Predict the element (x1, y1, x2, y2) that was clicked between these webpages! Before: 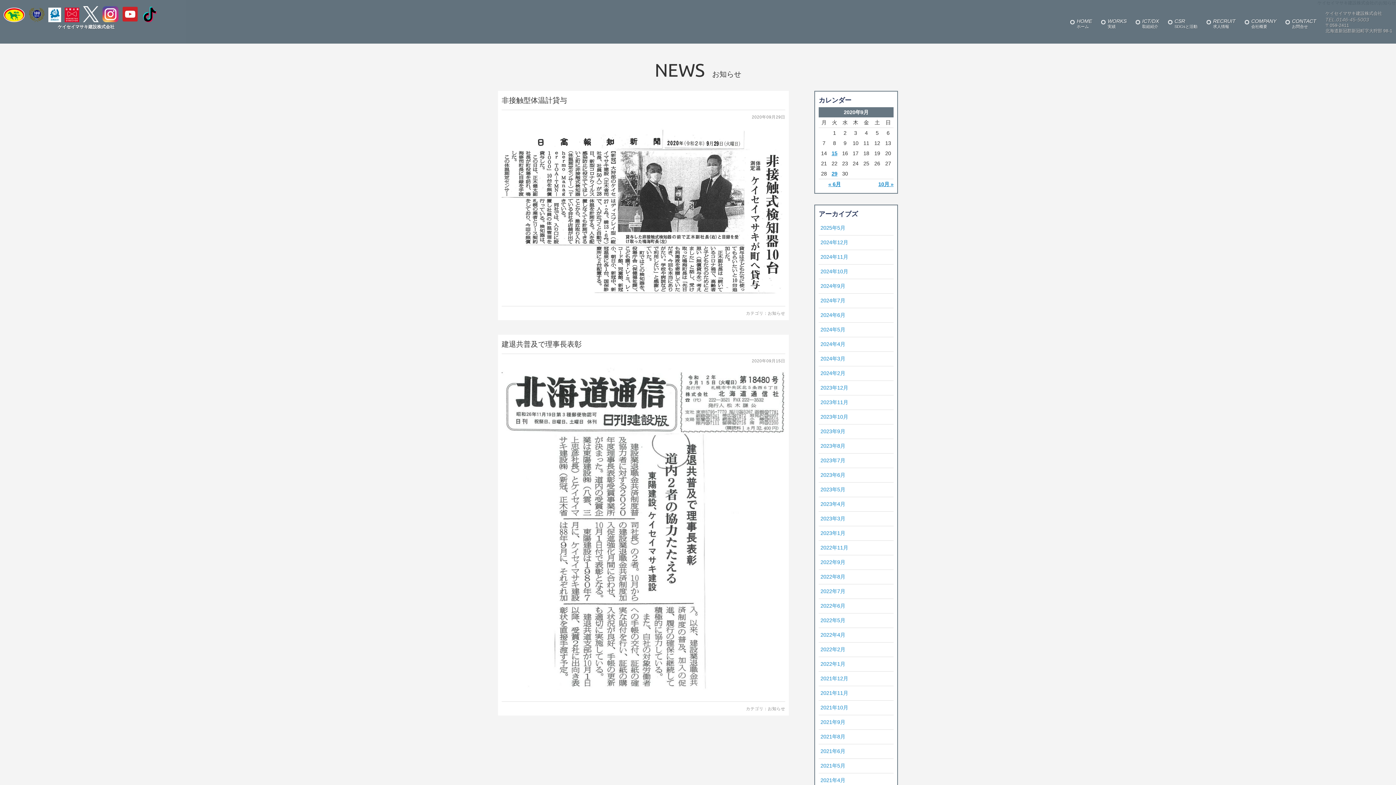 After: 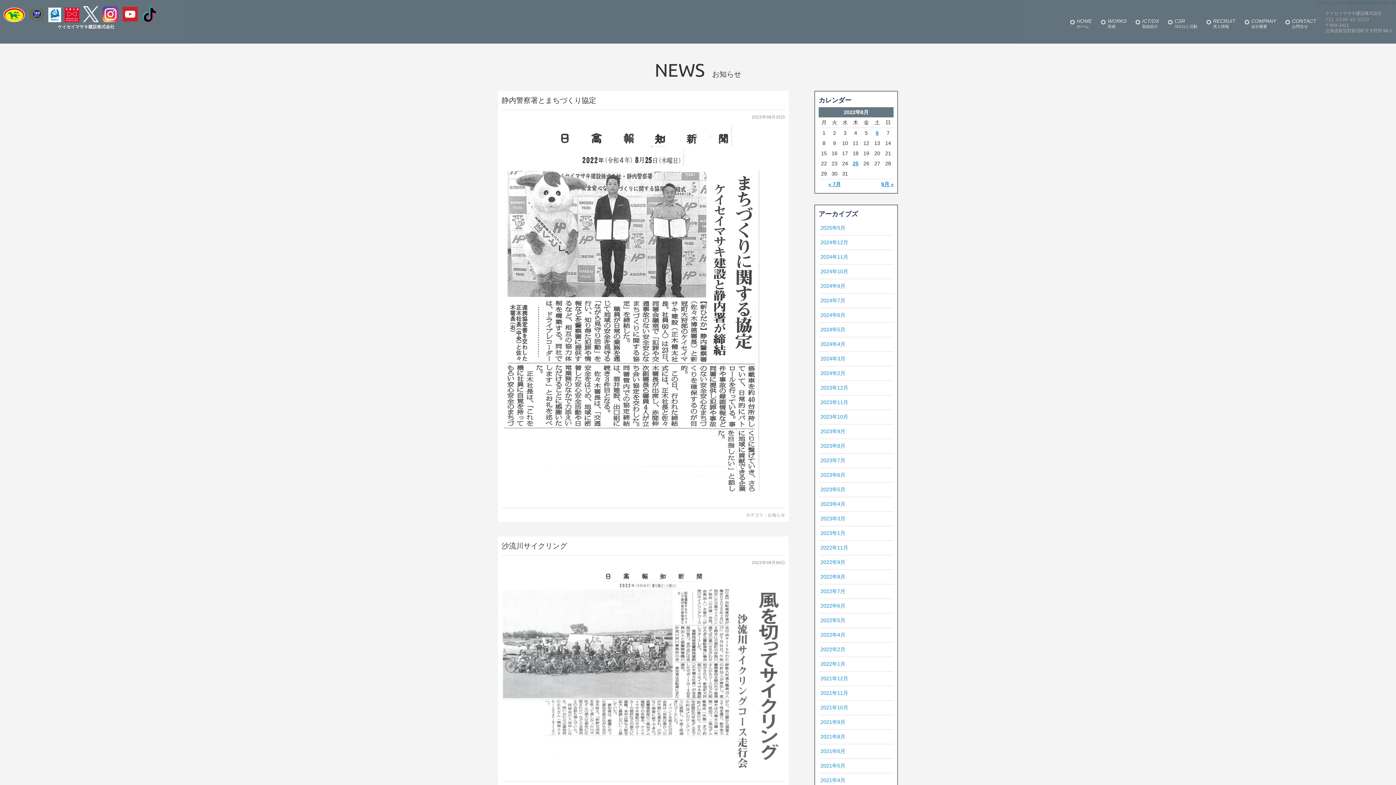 Action: bbox: (820, 574, 845, 580) label: 2022年8月